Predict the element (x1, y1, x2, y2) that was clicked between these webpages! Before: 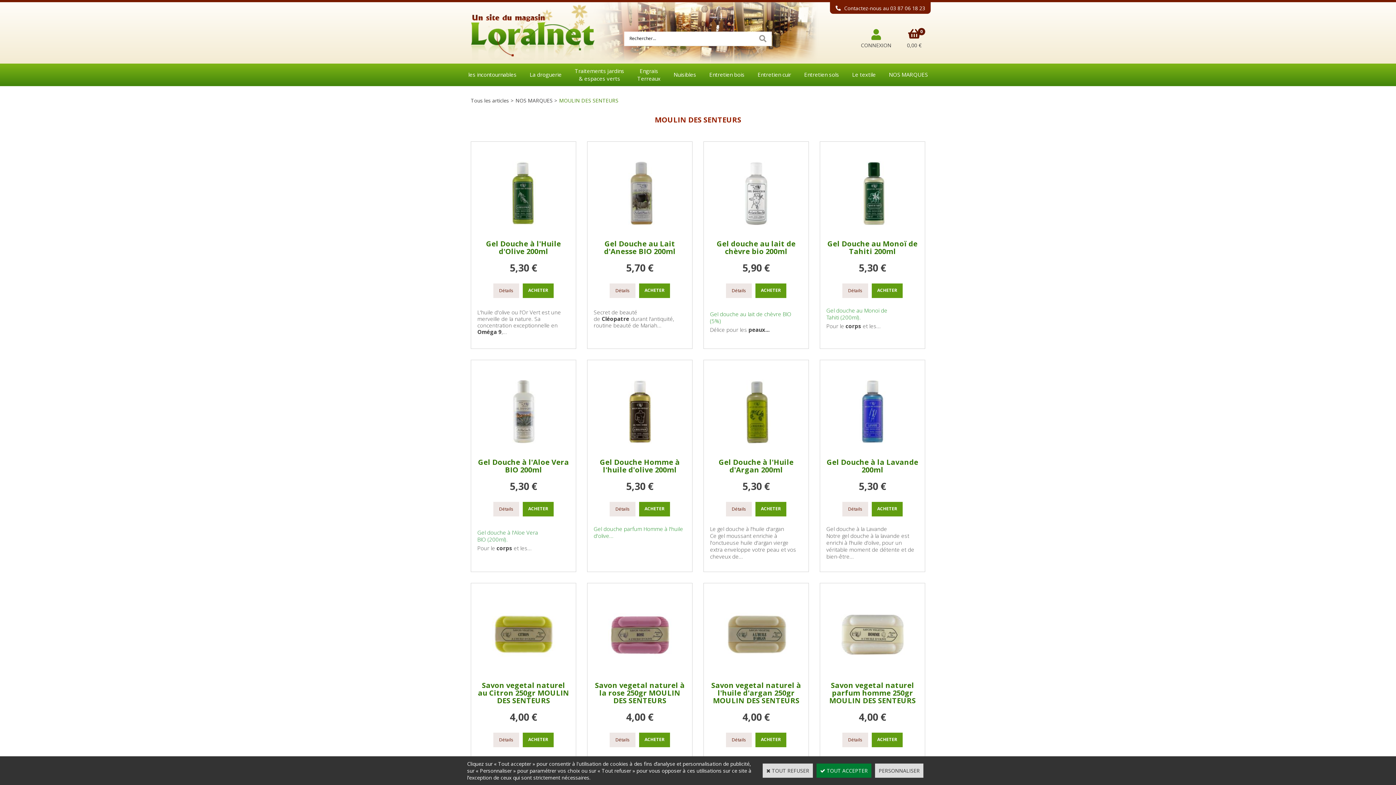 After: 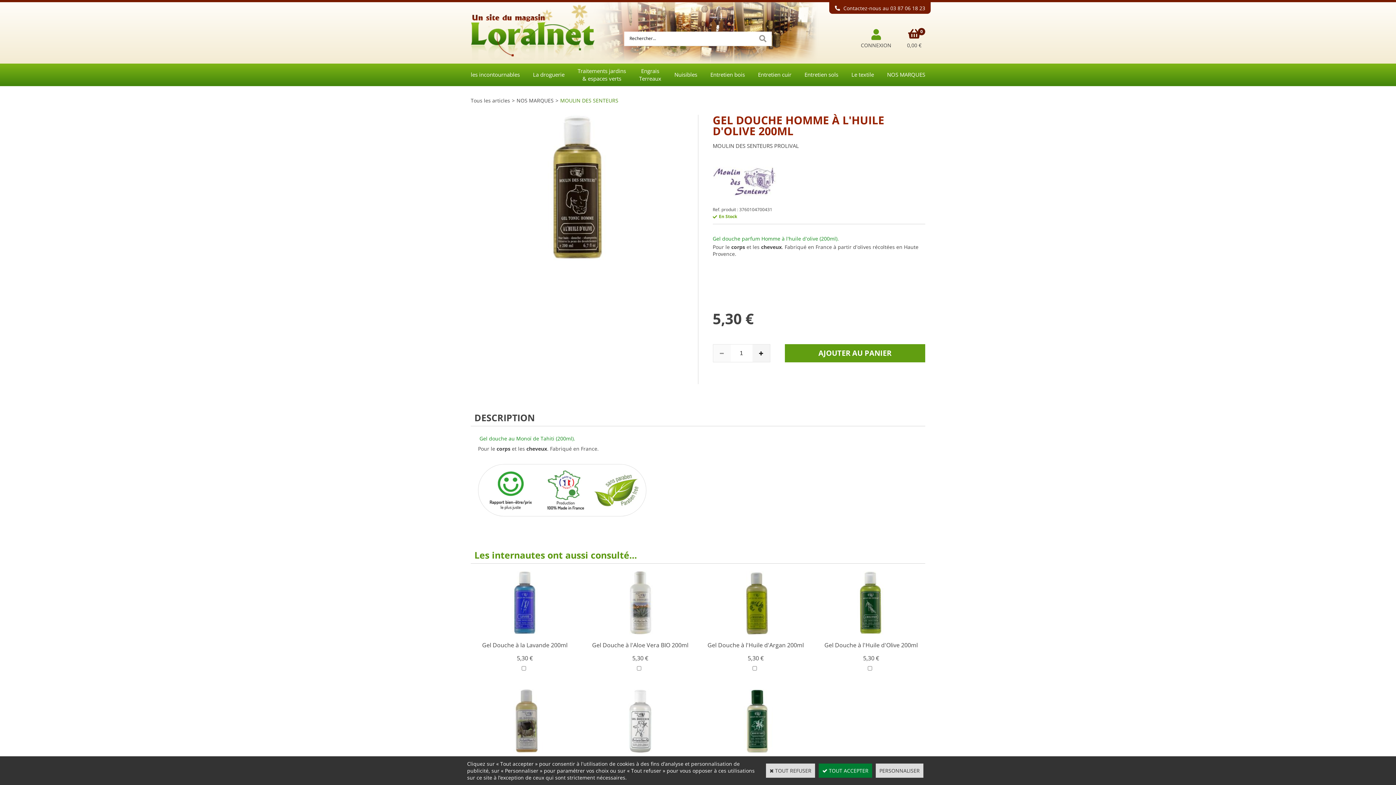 Action: bbox: (593, 451, 686, 458)